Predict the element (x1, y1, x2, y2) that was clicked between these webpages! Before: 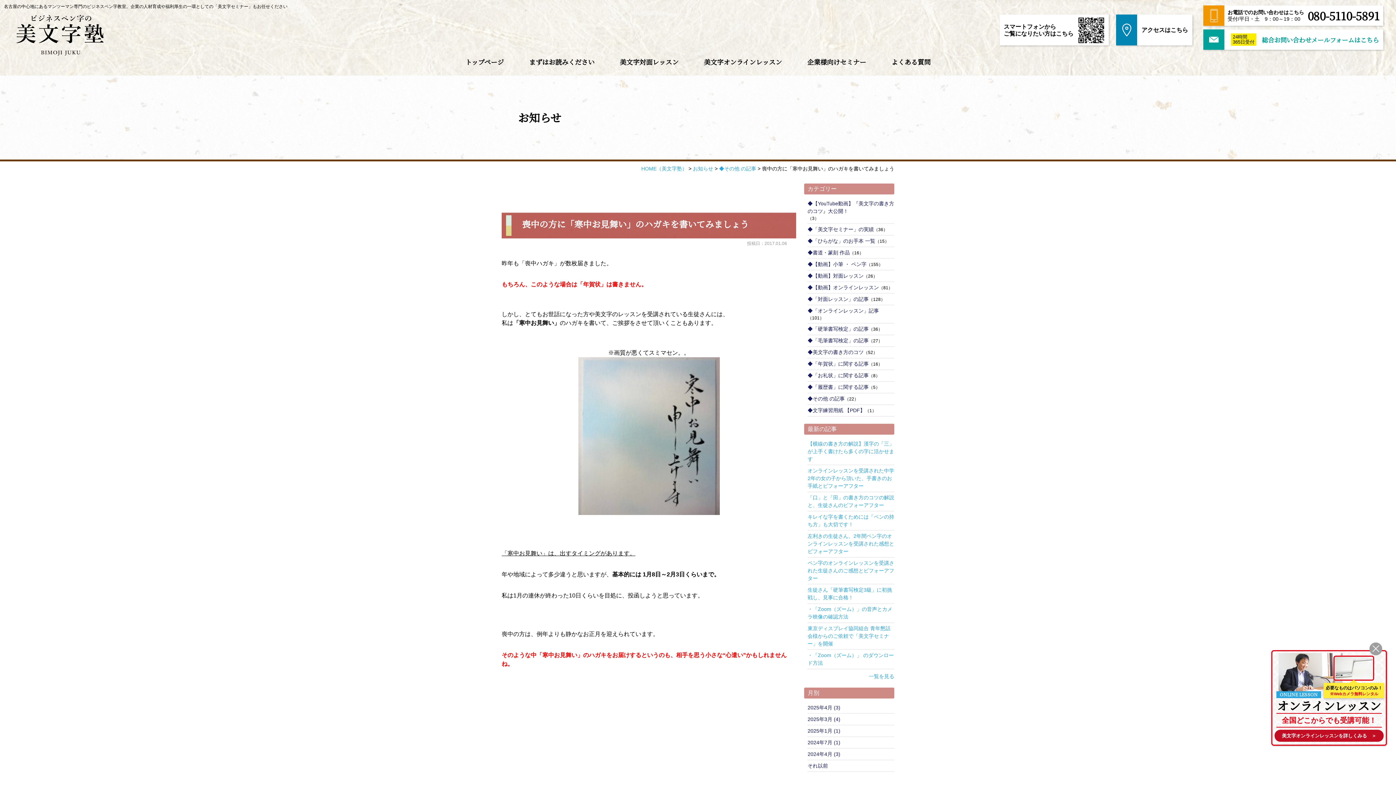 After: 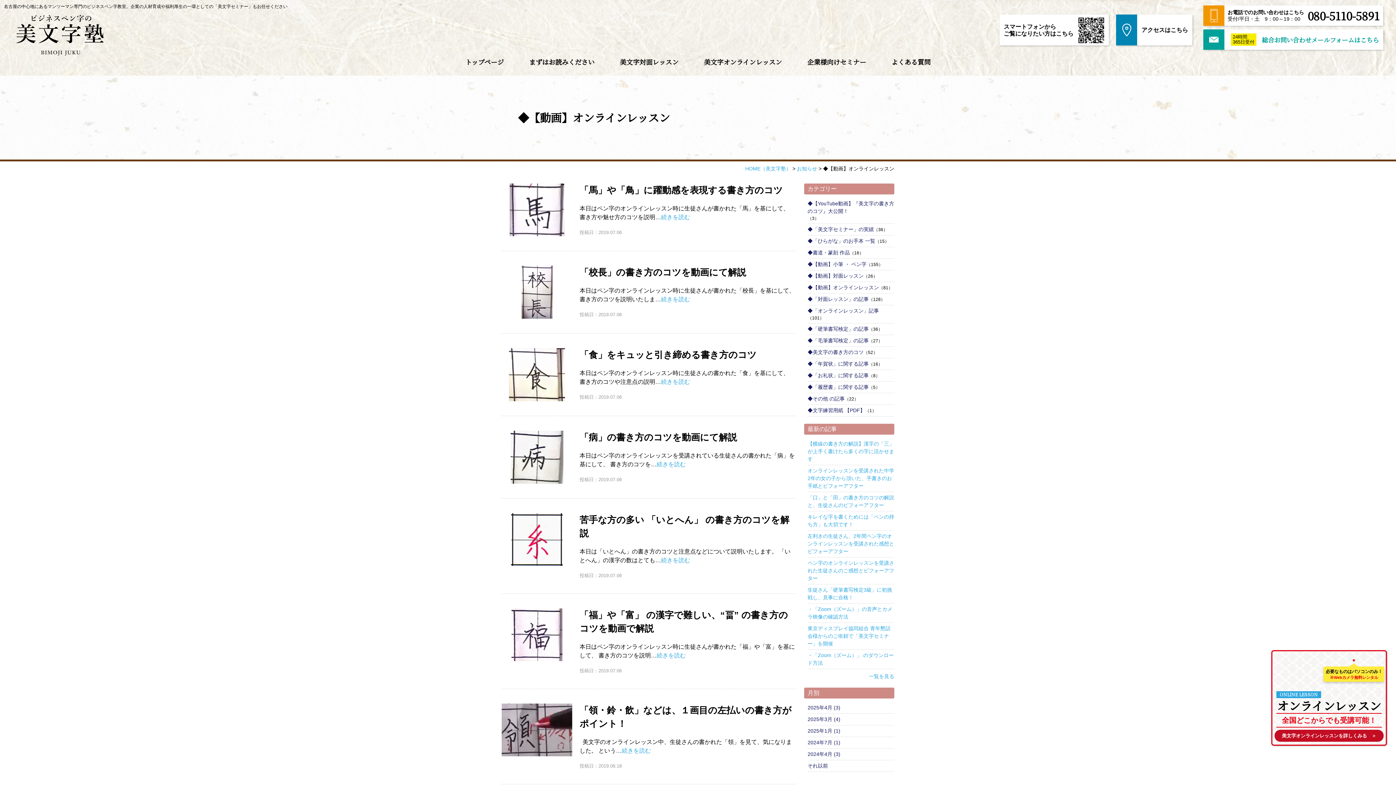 Action: bbox: (807, 283, 879, 291) label: ◆【動画】オンラインレッスン